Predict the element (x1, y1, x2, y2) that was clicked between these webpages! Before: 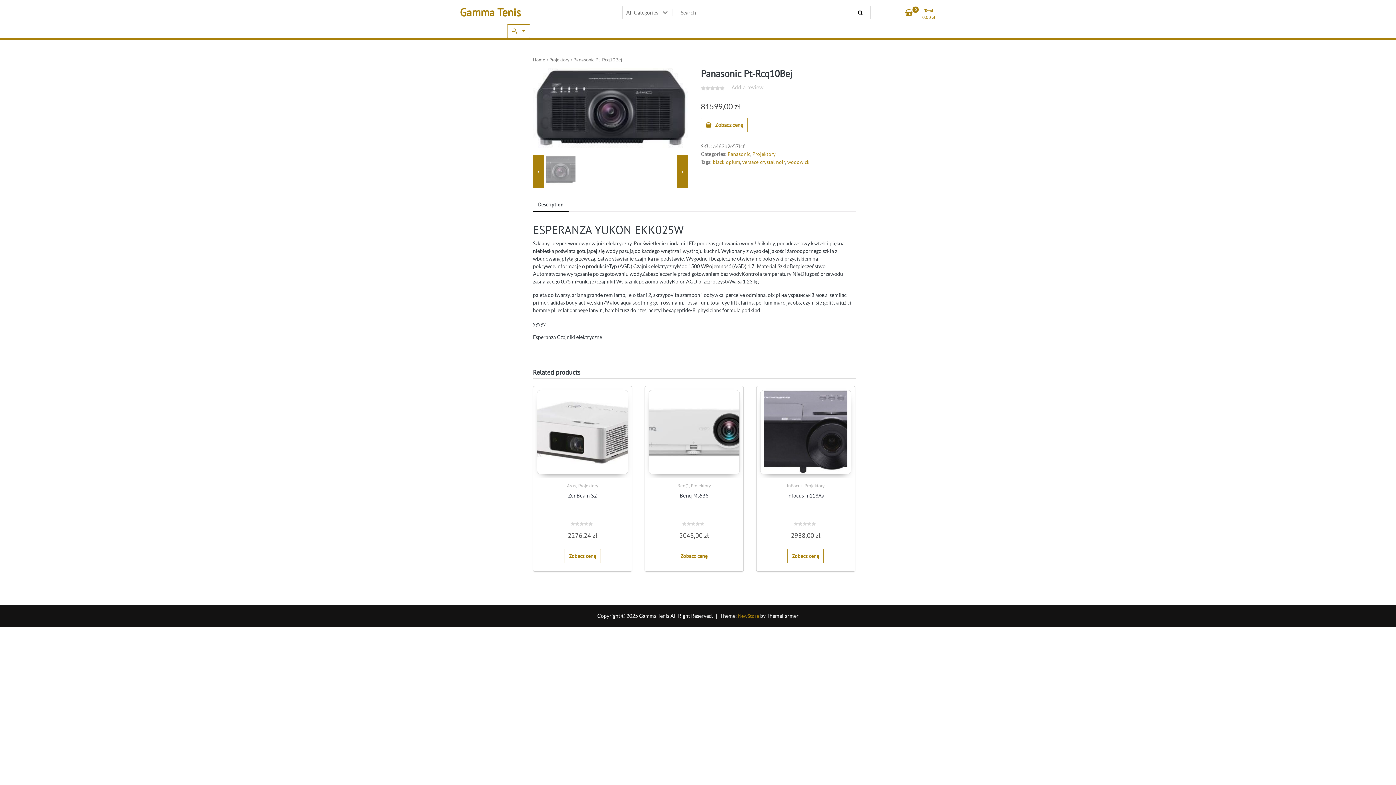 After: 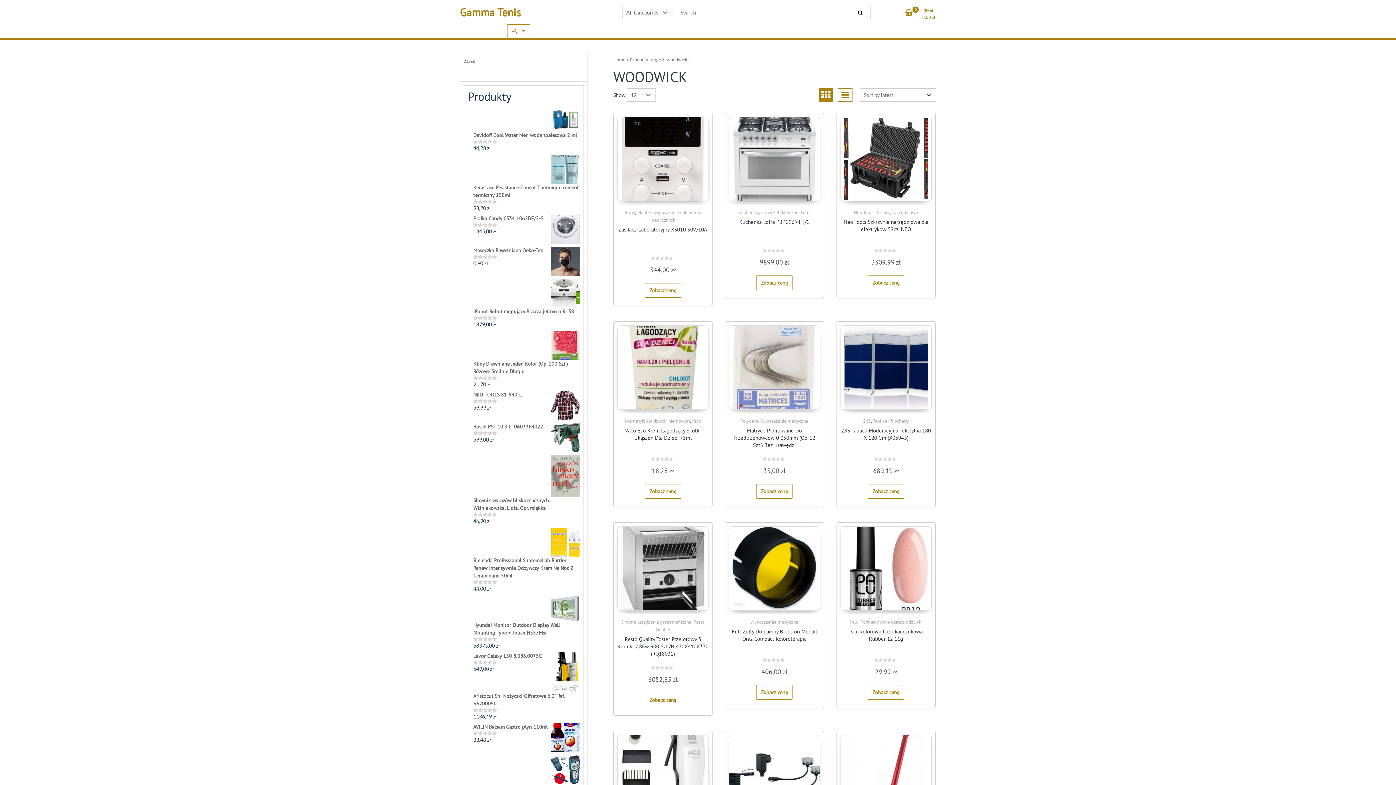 Action: label: woodwick bbox: (787, 158, 809, 165)